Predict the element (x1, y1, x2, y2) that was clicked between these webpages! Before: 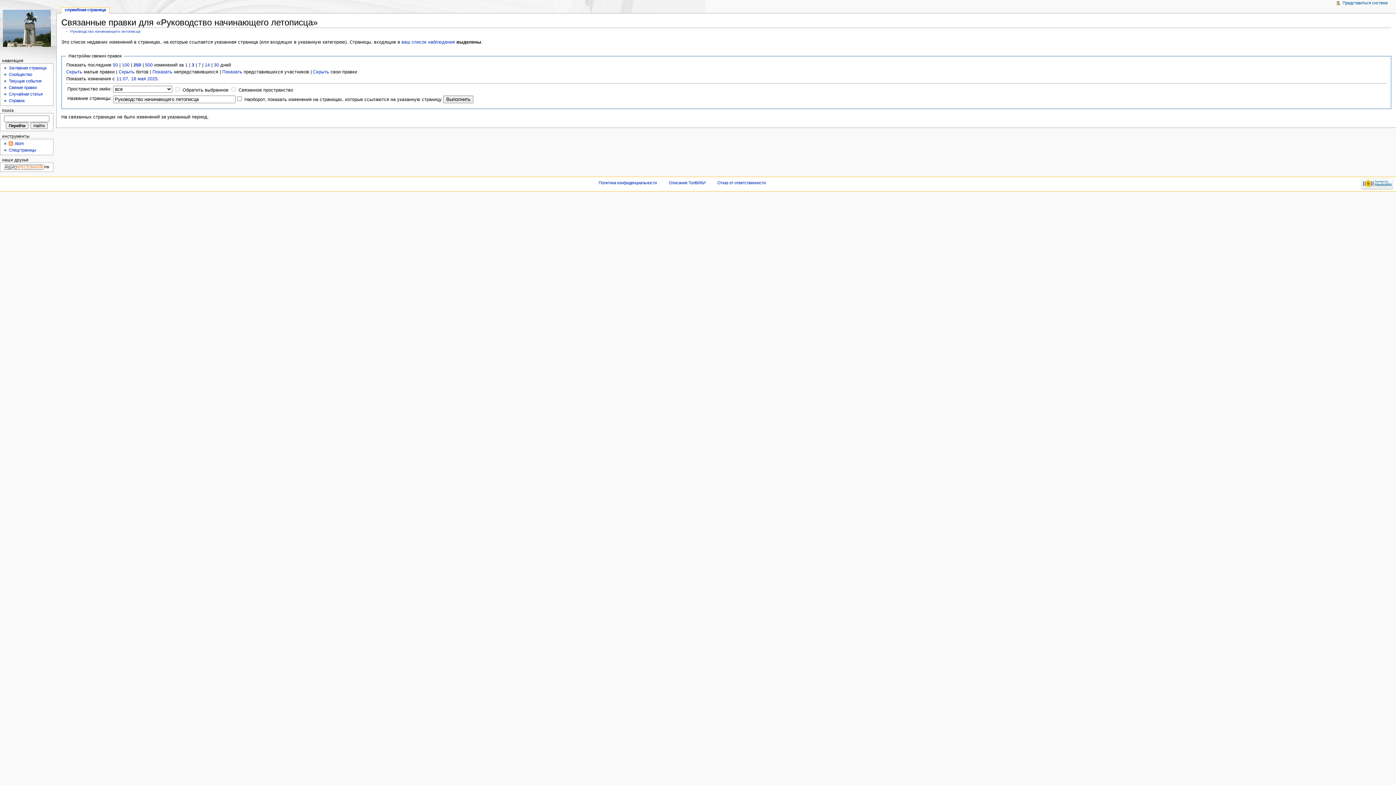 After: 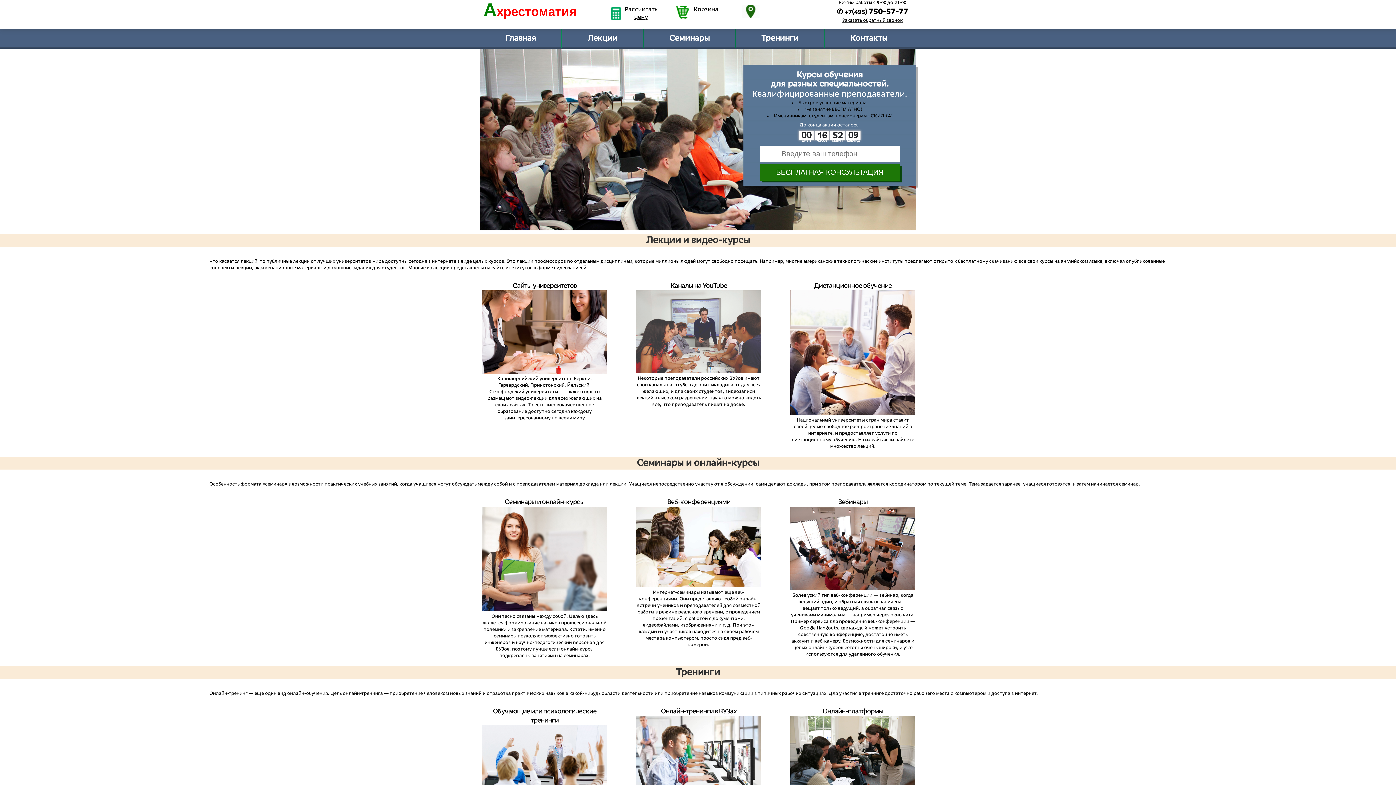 Action: bbox: (0, 164, 53, 169)